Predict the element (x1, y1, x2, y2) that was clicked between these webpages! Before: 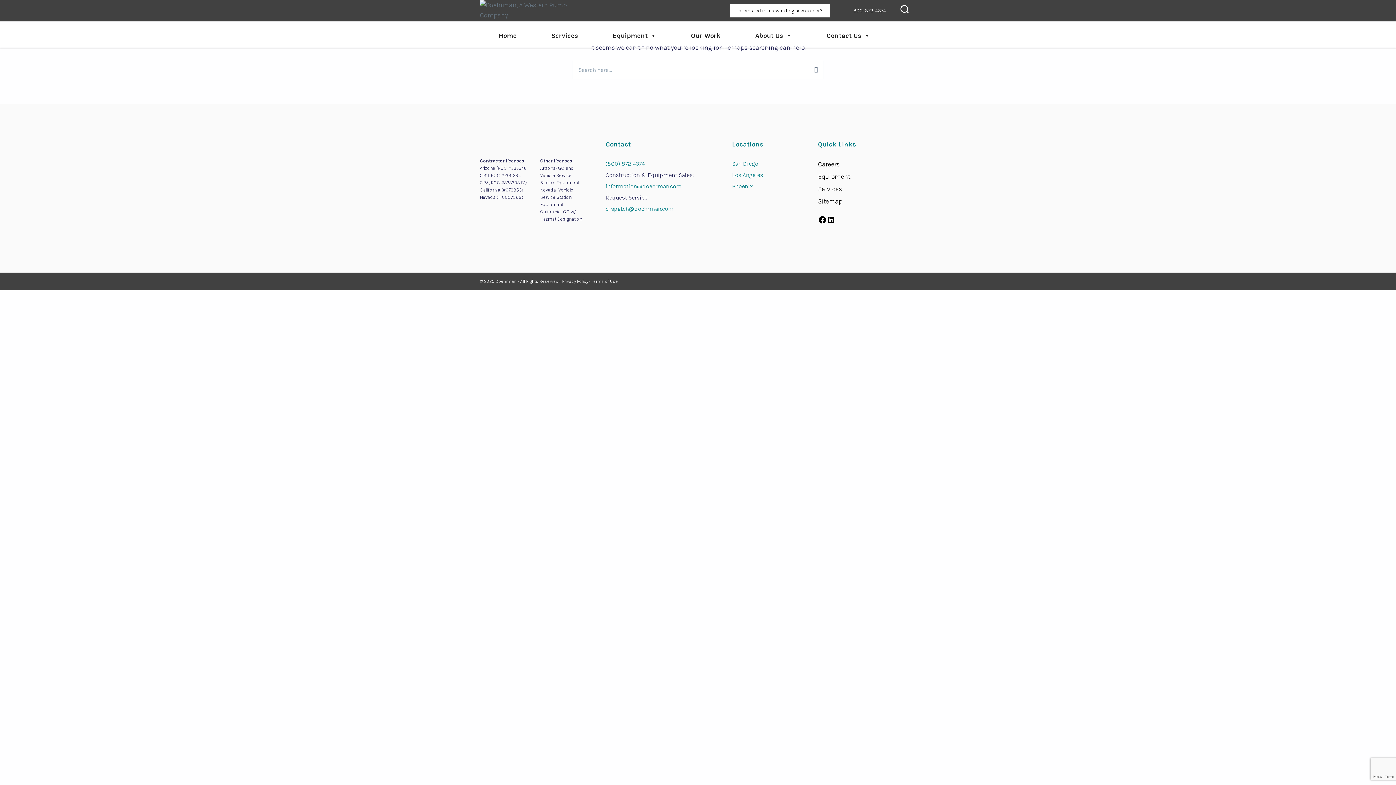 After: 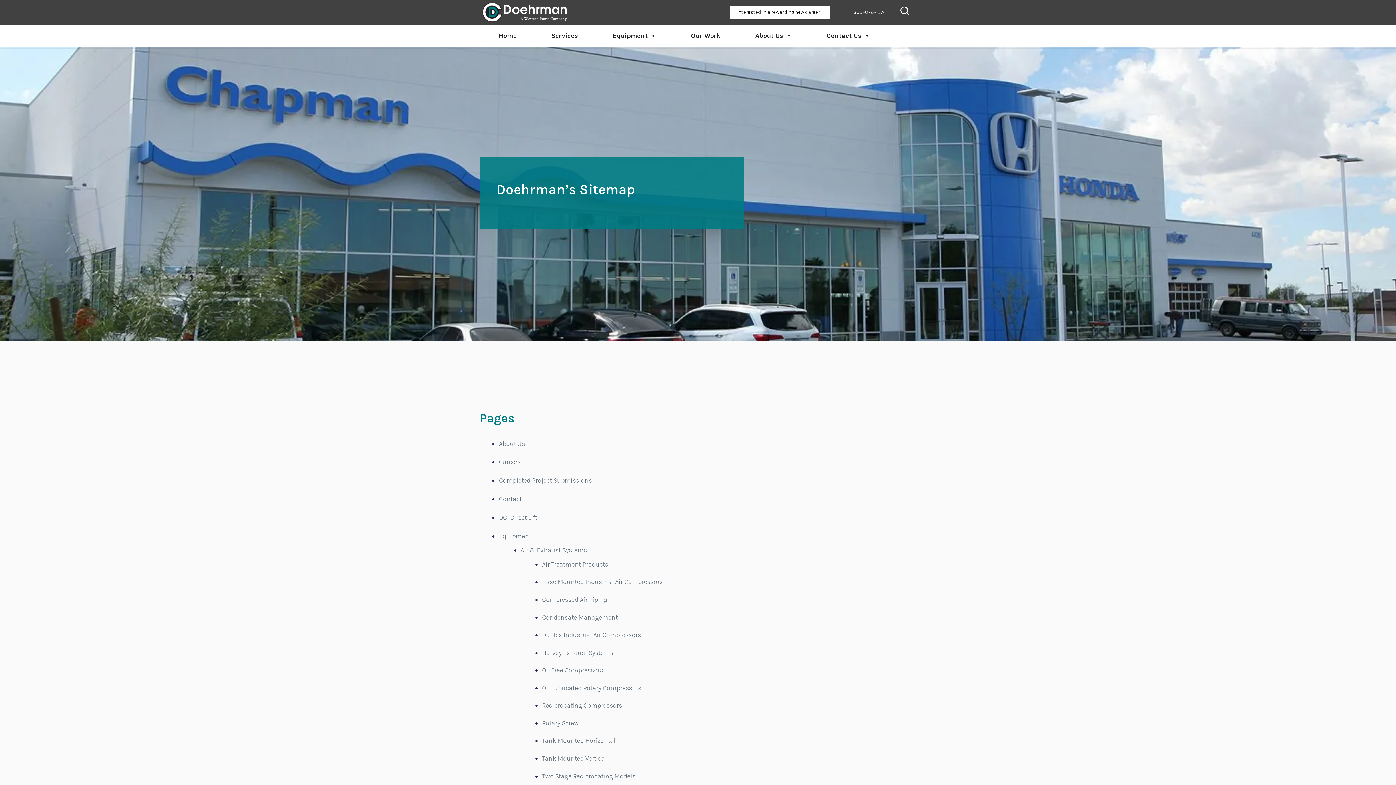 Action: label: Sitemap bbox: (818, 197, 842, 205)